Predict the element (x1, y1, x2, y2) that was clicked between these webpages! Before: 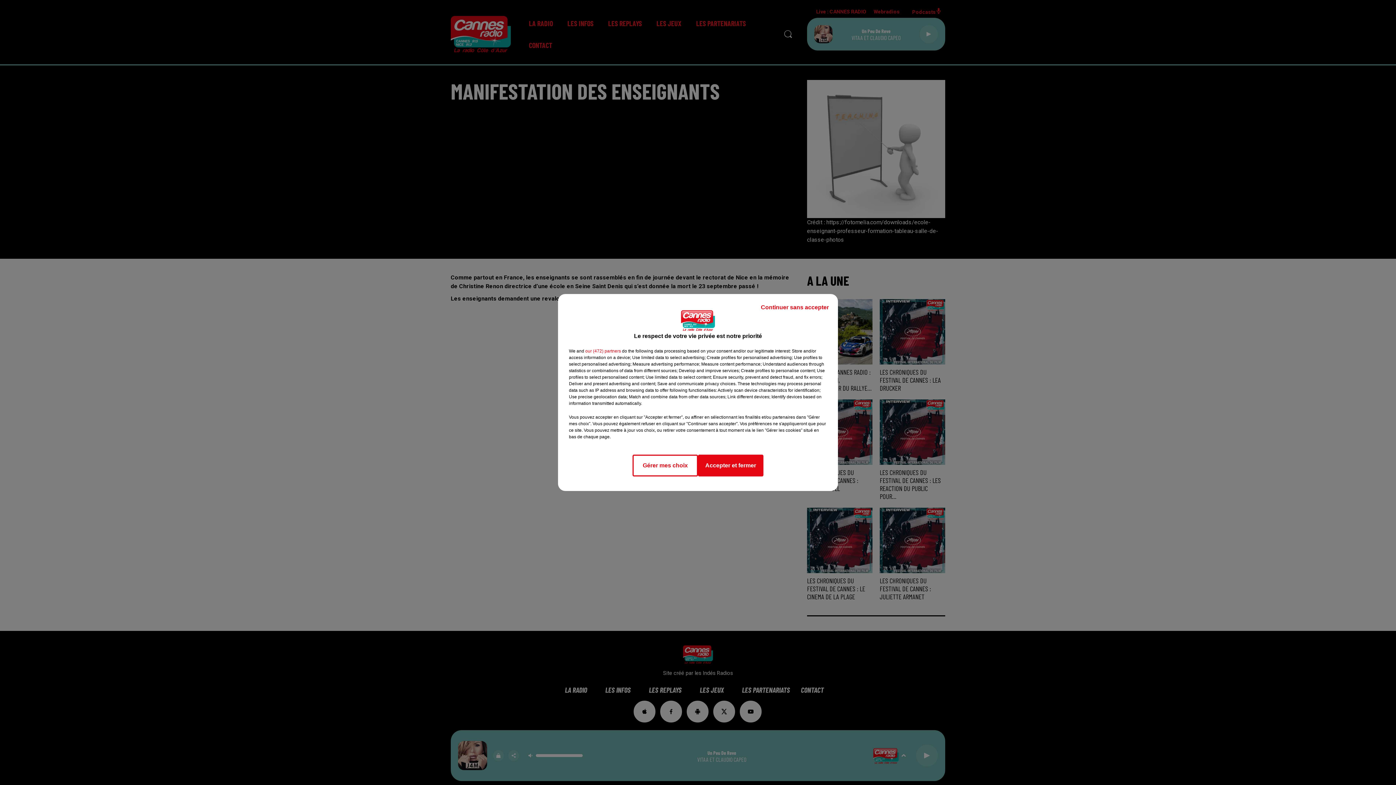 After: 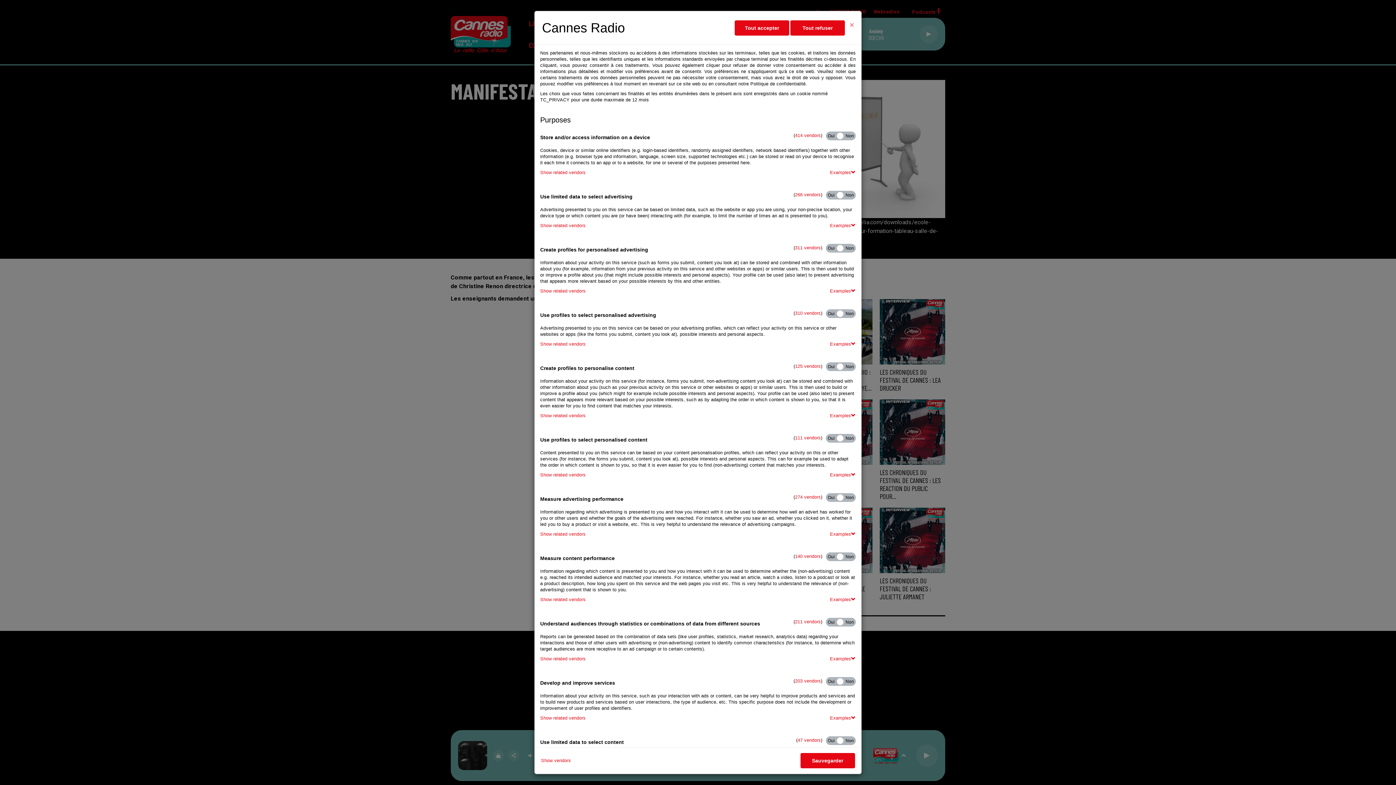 Action: bbox: (632, 454, 698, 476) label: Gérer mes choix